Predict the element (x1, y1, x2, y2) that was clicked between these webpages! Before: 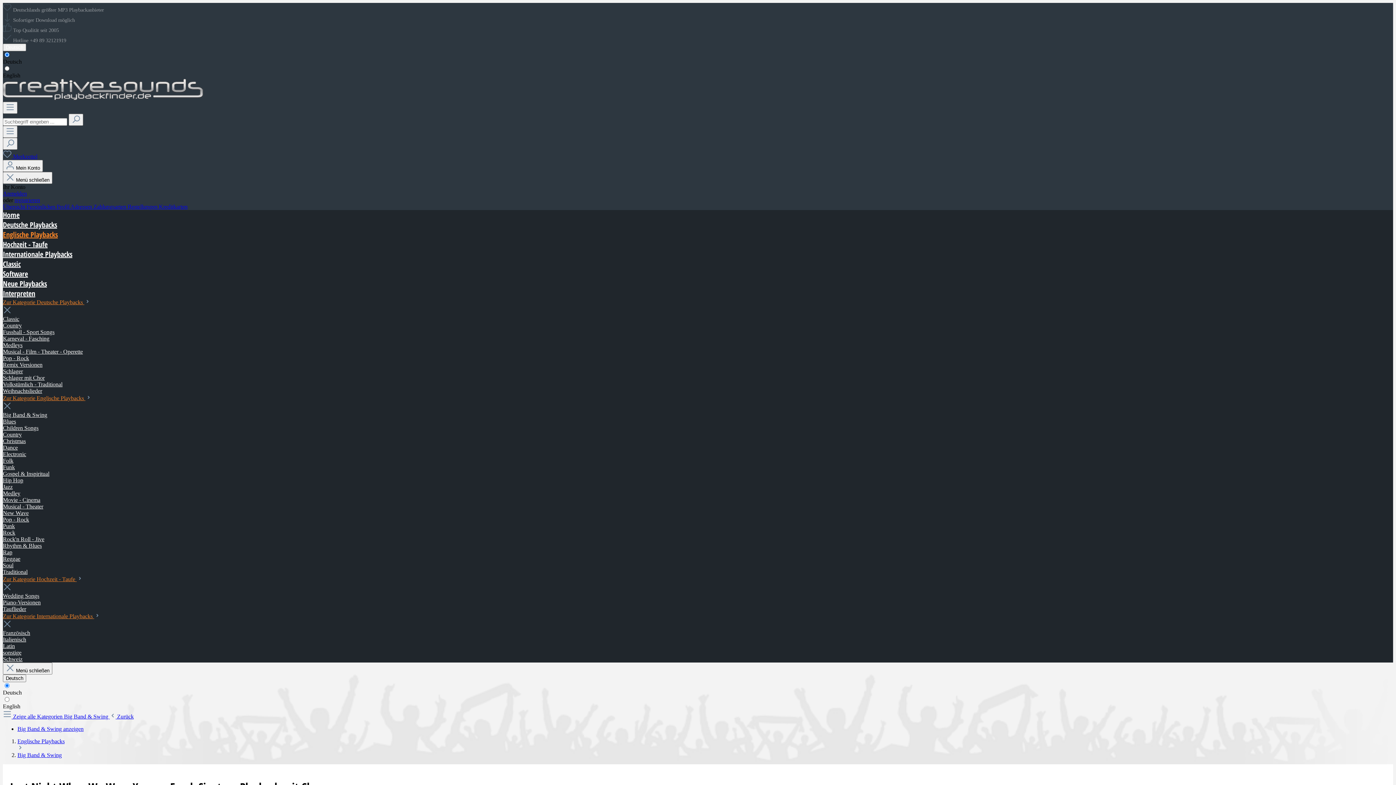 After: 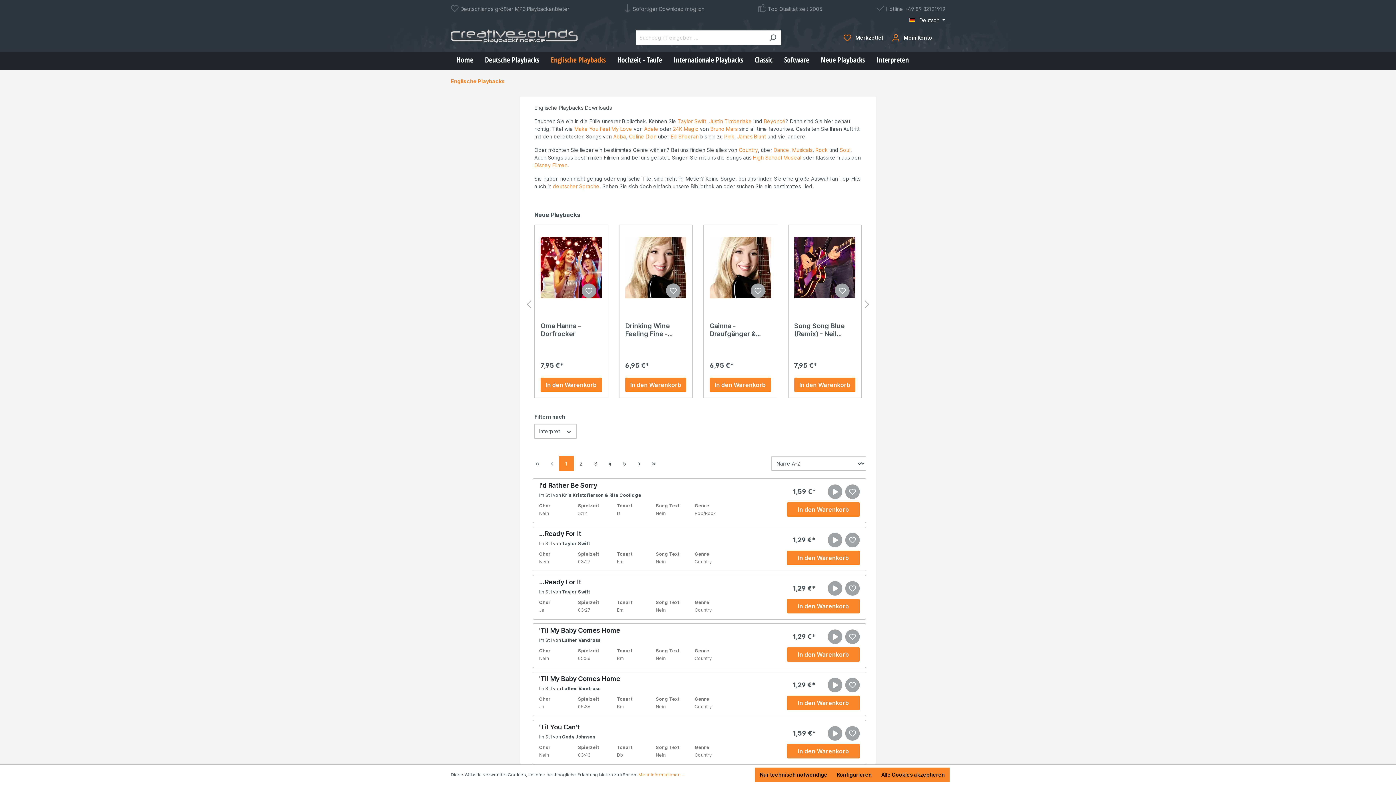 Action: label: Englische Playbacks bbox: (17, 738, 64, 744)